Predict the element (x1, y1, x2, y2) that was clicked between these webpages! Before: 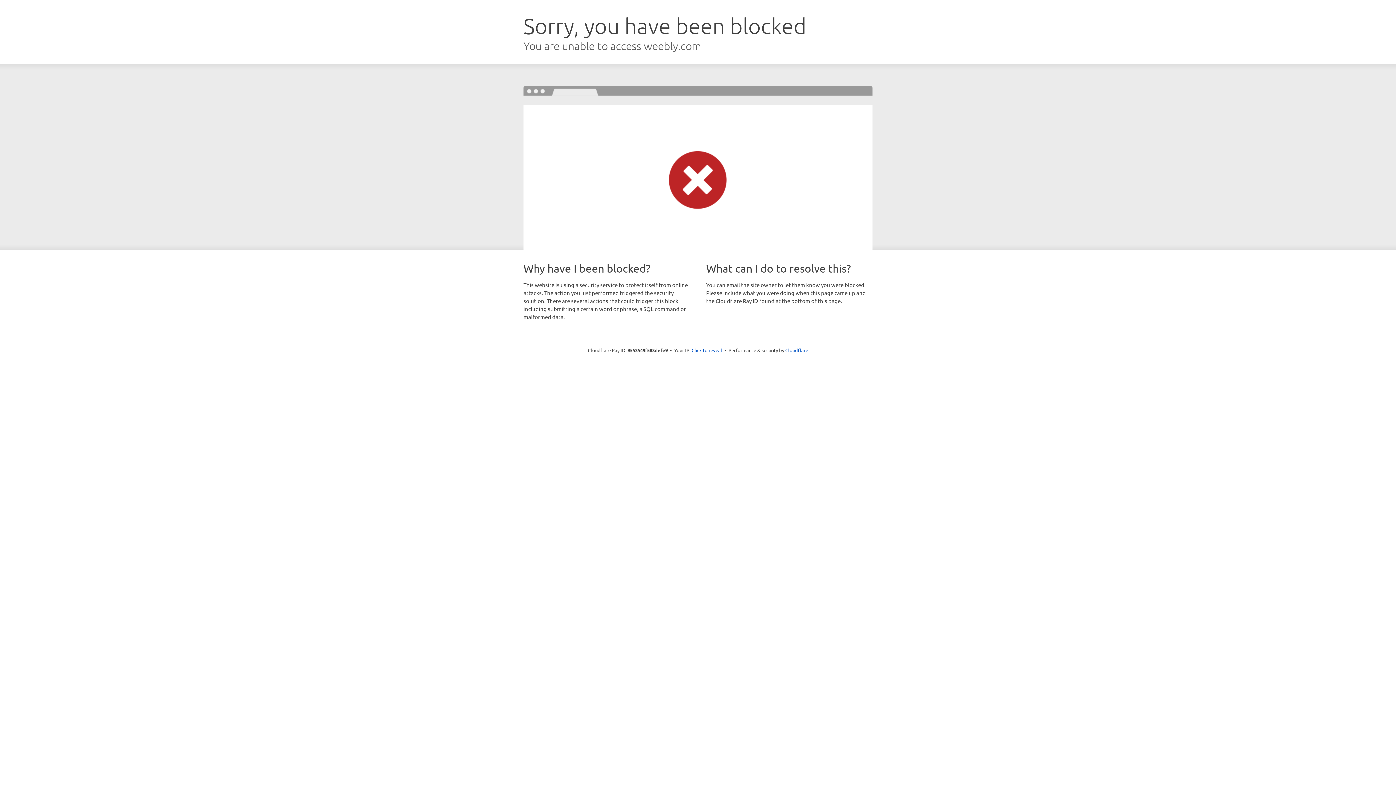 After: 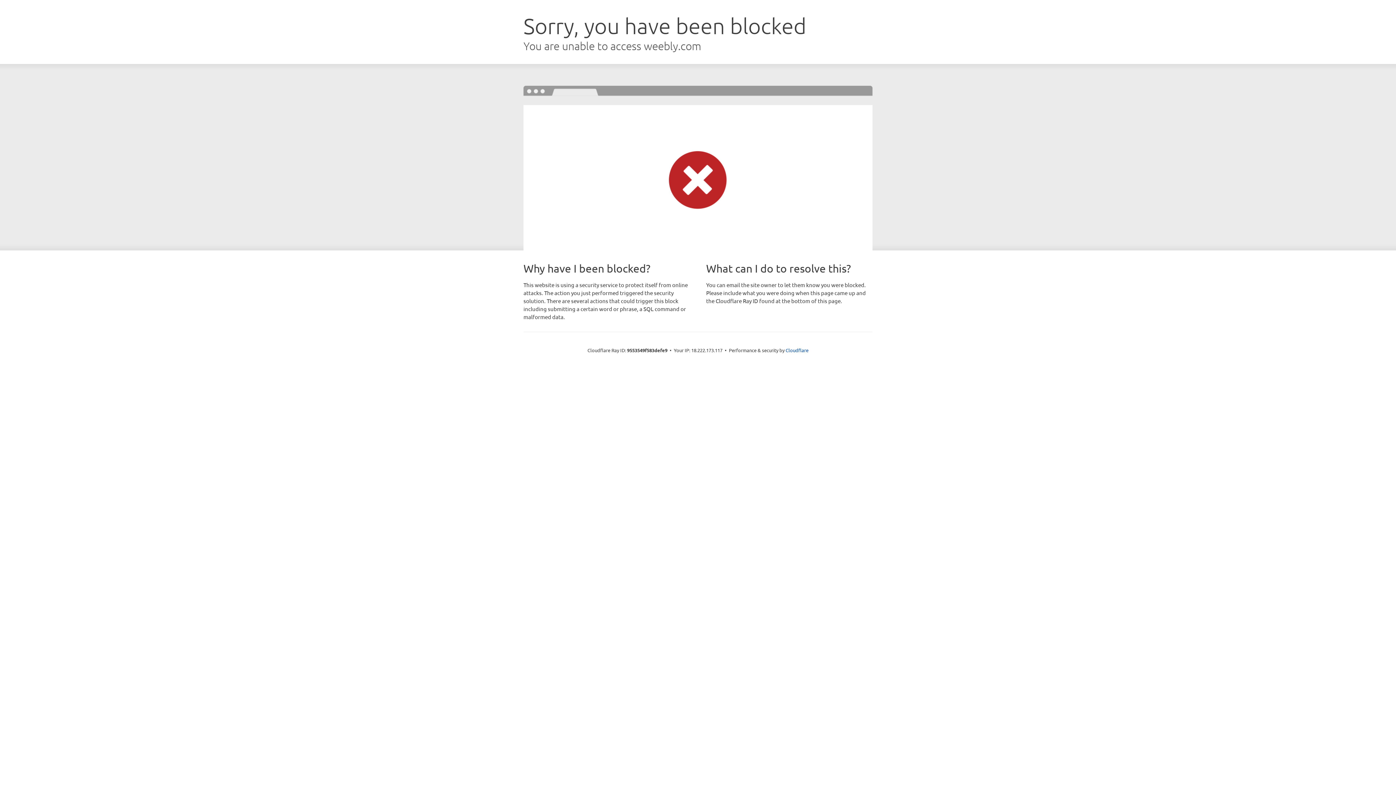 Action: bbox: (691, 346, 722, 353) label: Click to reveal